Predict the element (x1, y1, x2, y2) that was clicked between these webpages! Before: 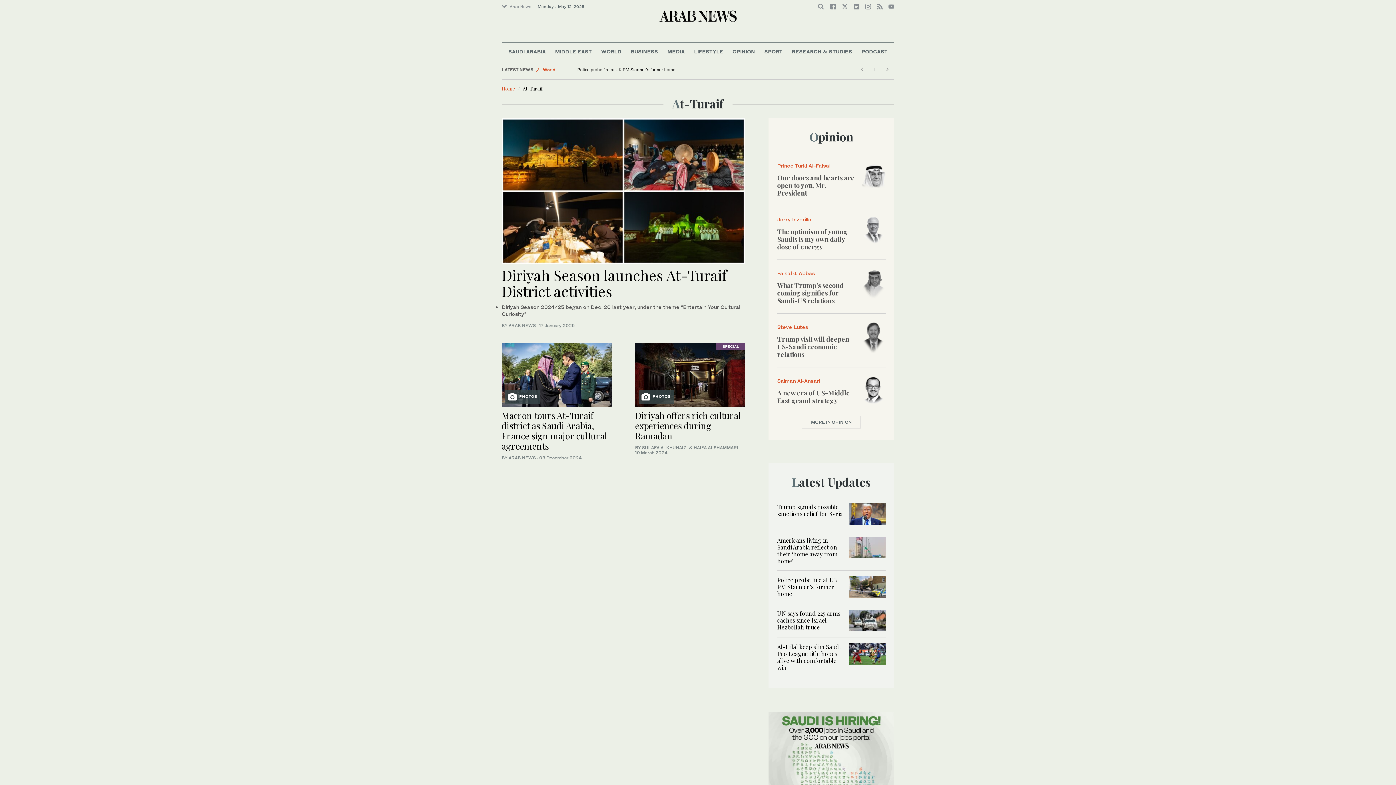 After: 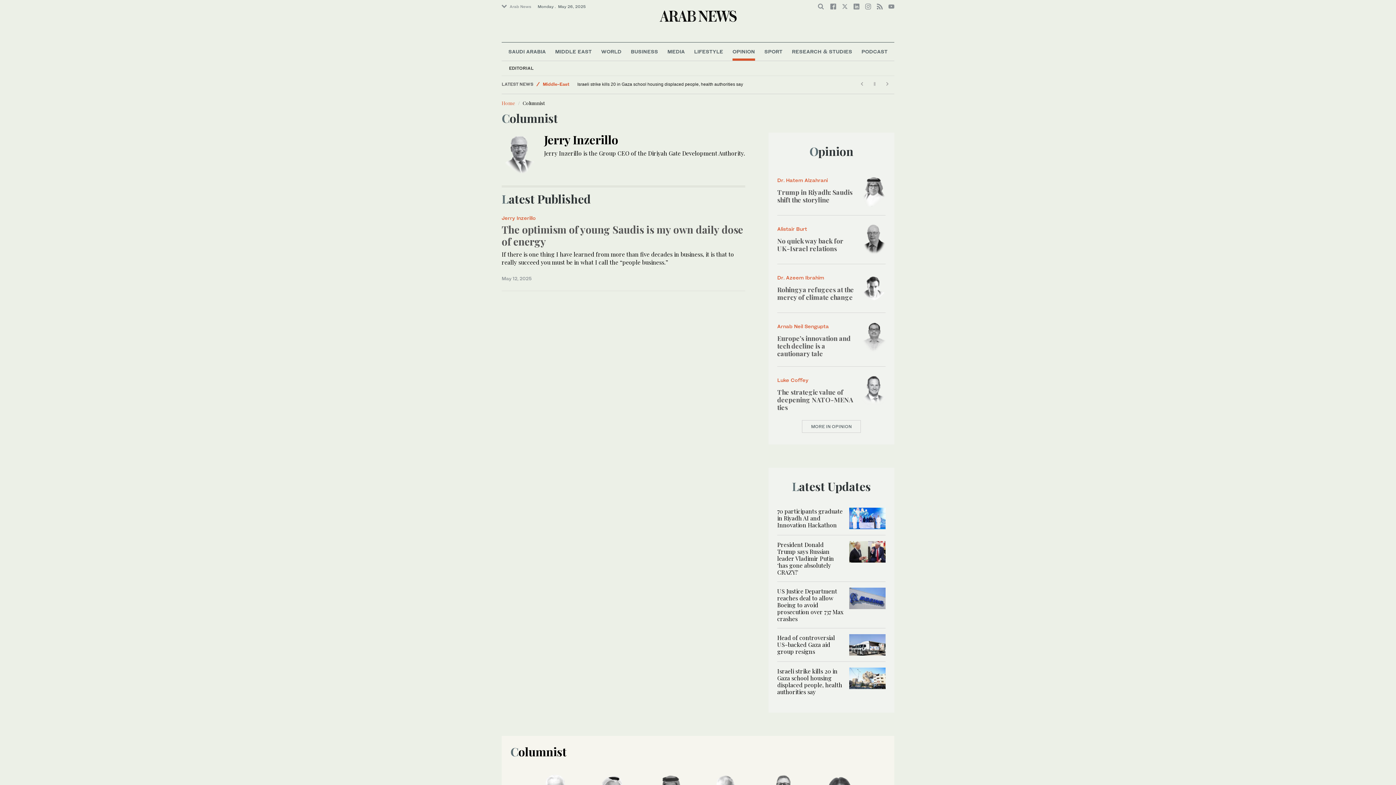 Action: bbox: (862, 225, 885, 233)